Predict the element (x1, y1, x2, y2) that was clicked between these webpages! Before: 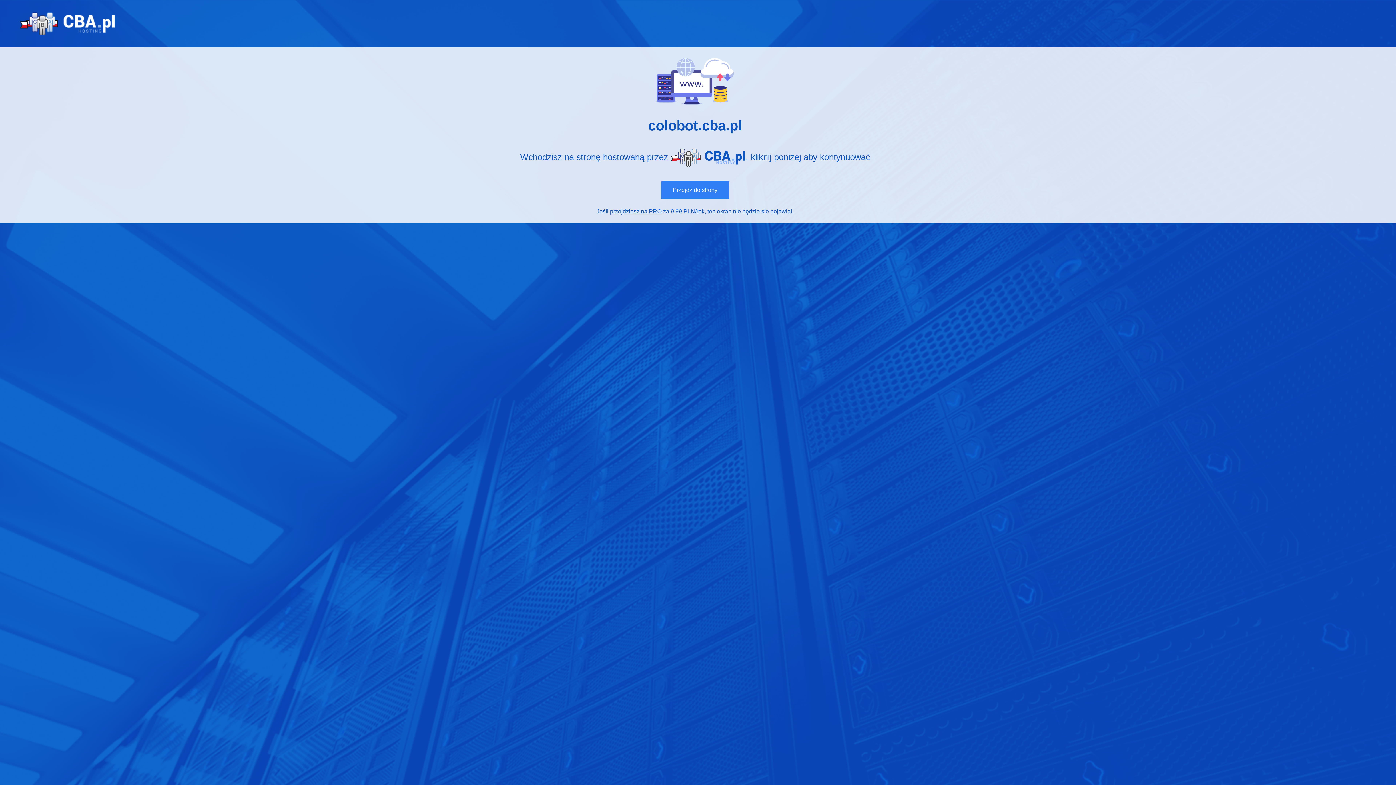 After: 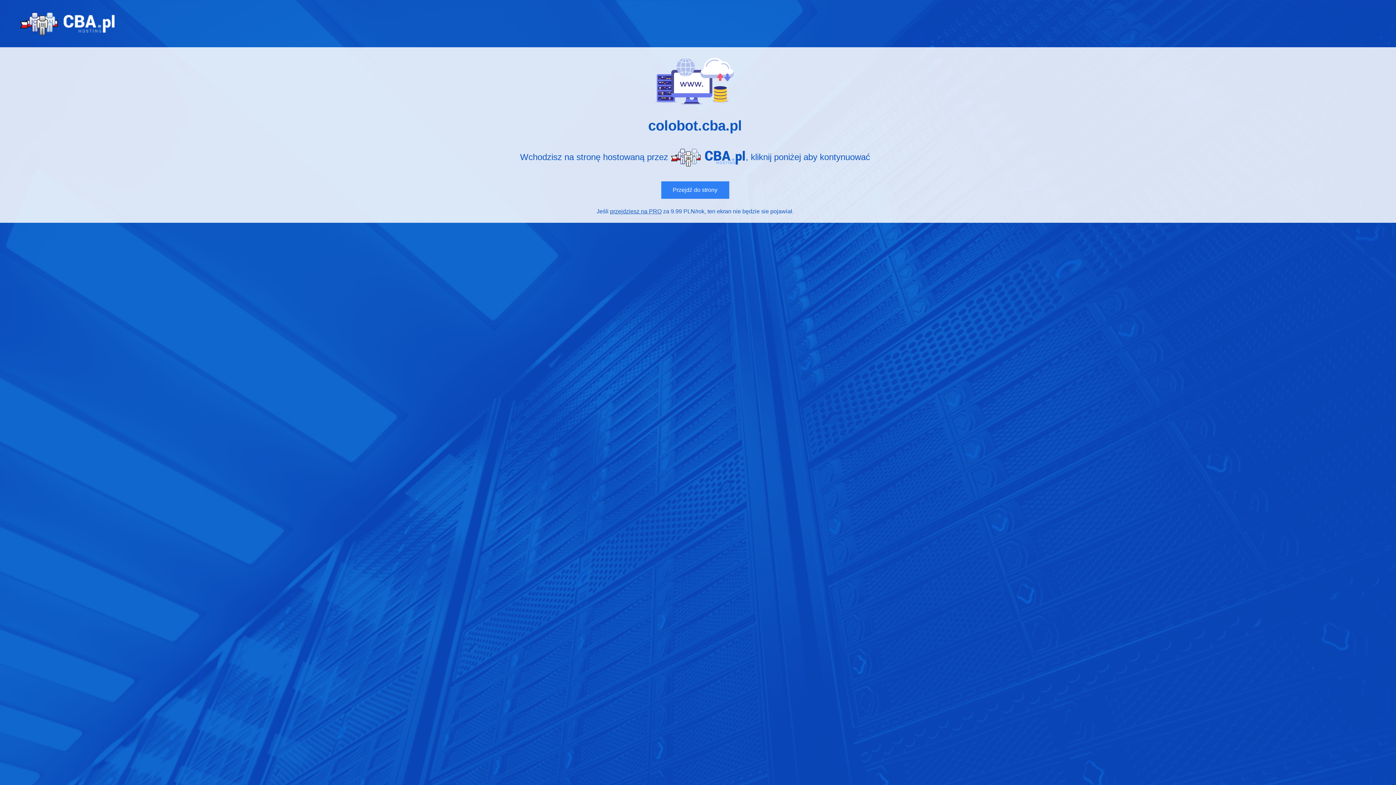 Action: bbox: (661, 181, 729, 199) label: Przejdź do strony